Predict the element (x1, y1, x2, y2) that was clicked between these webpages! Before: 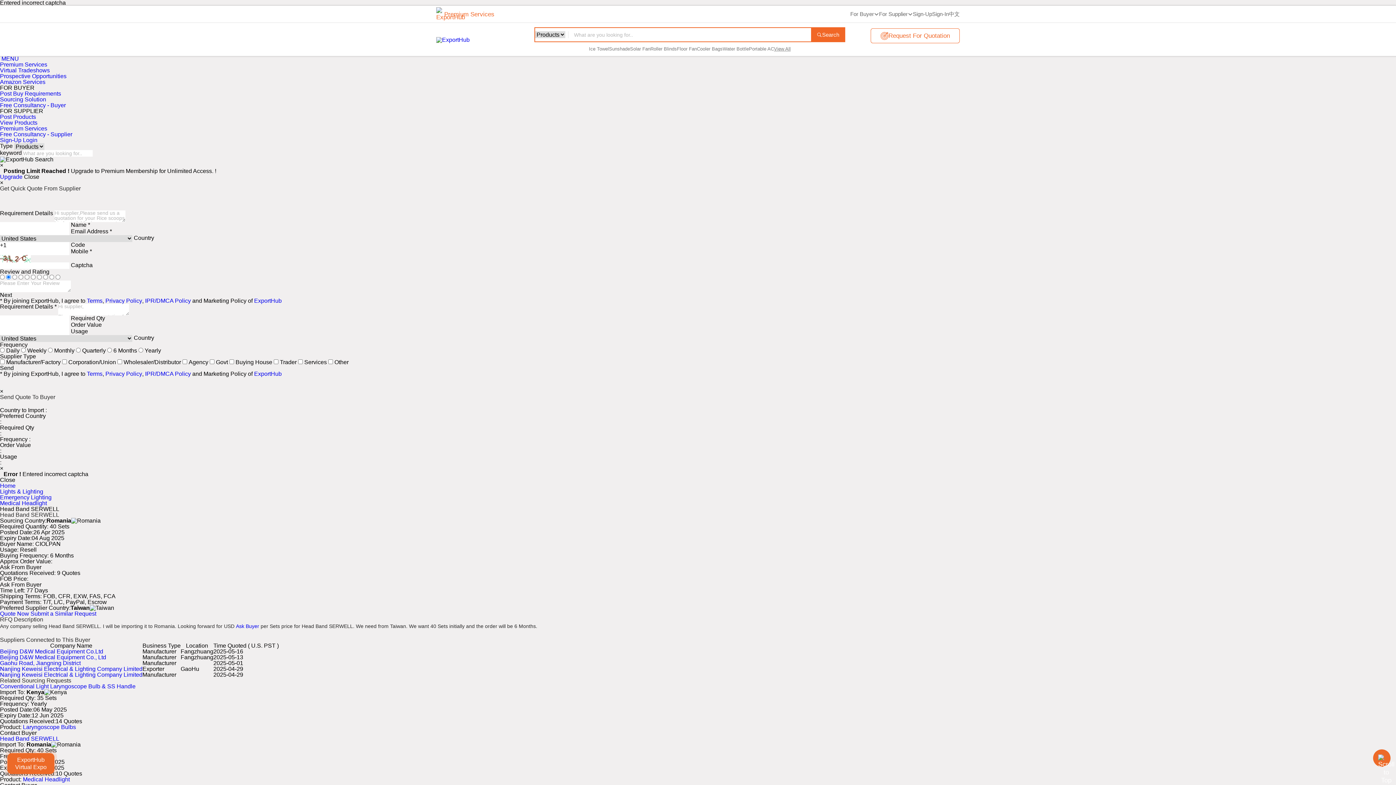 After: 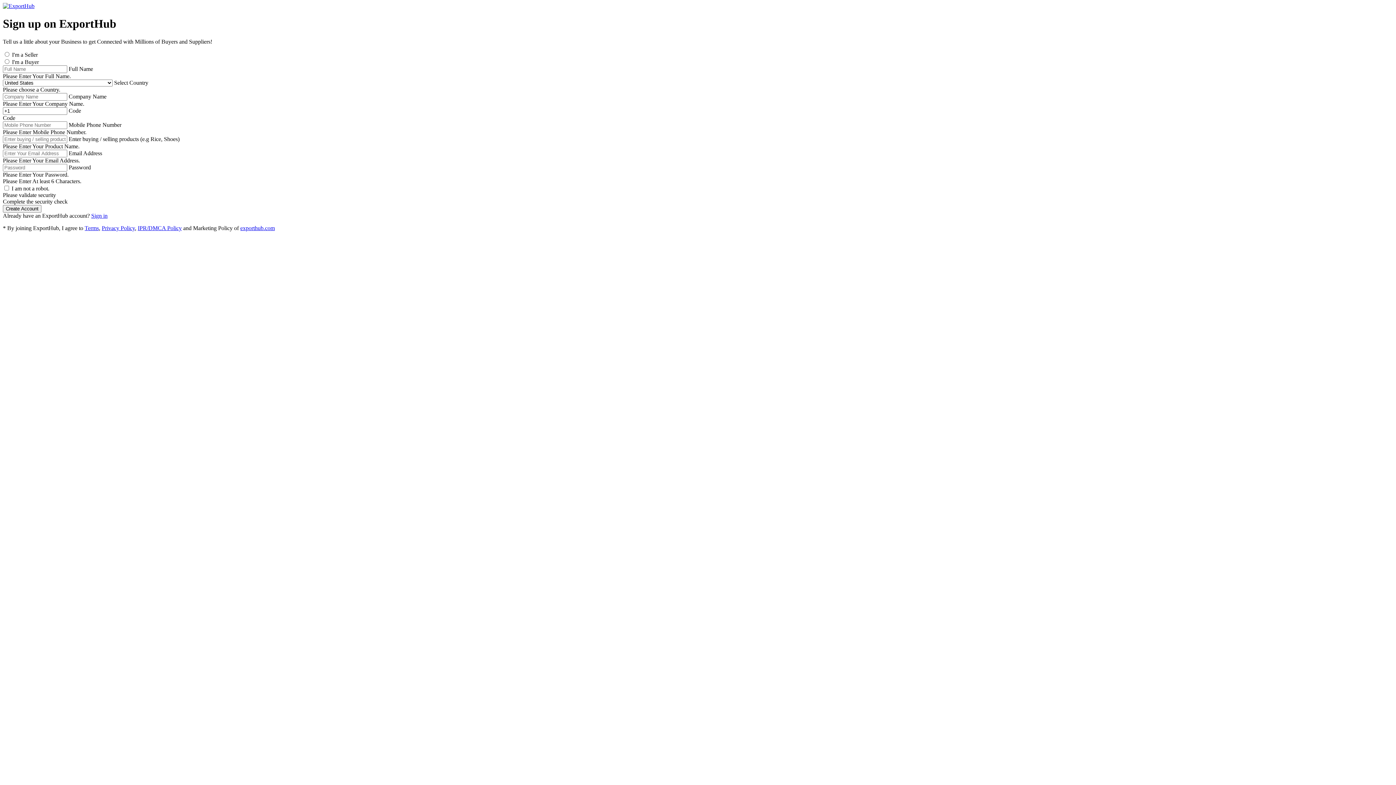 Action: label: Solar Fan bbox: (630, 45, 650, 52)